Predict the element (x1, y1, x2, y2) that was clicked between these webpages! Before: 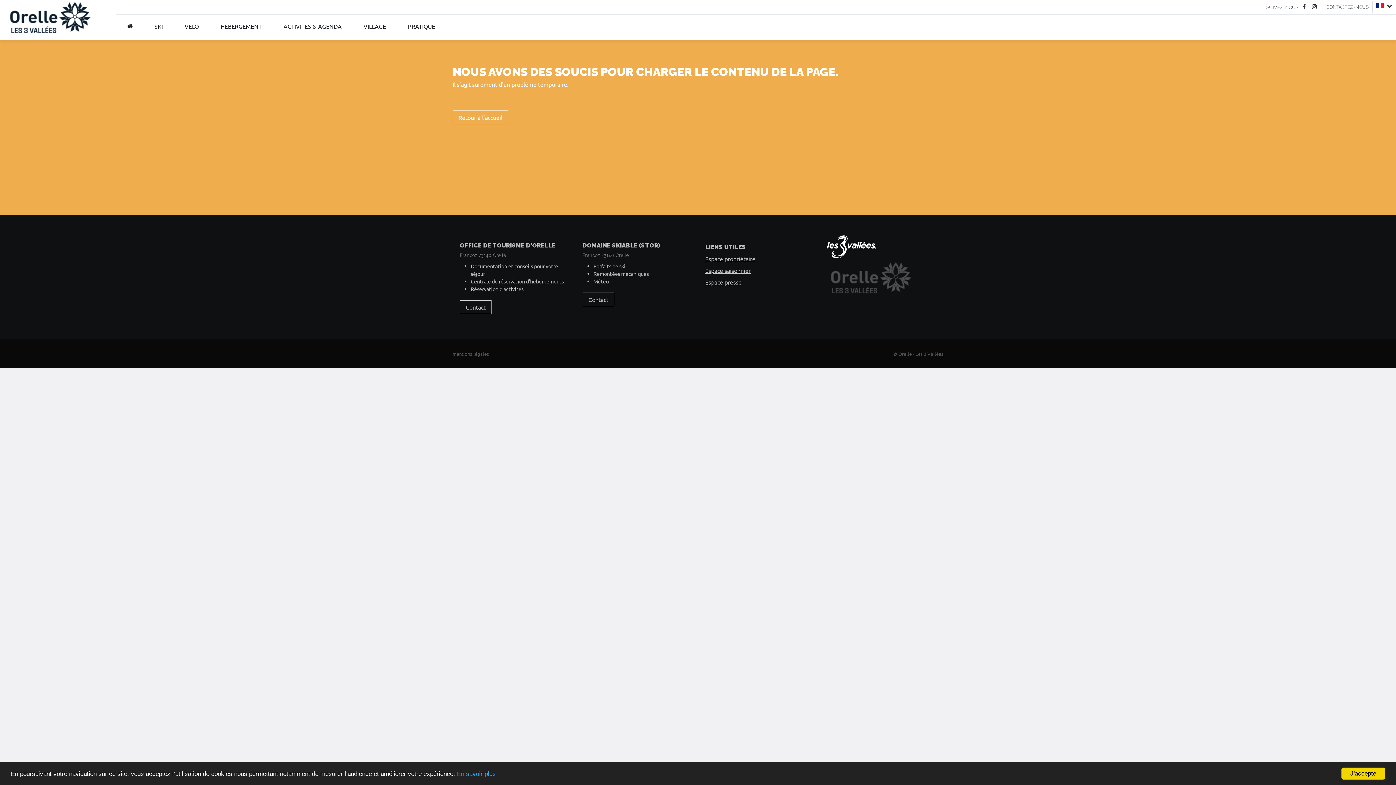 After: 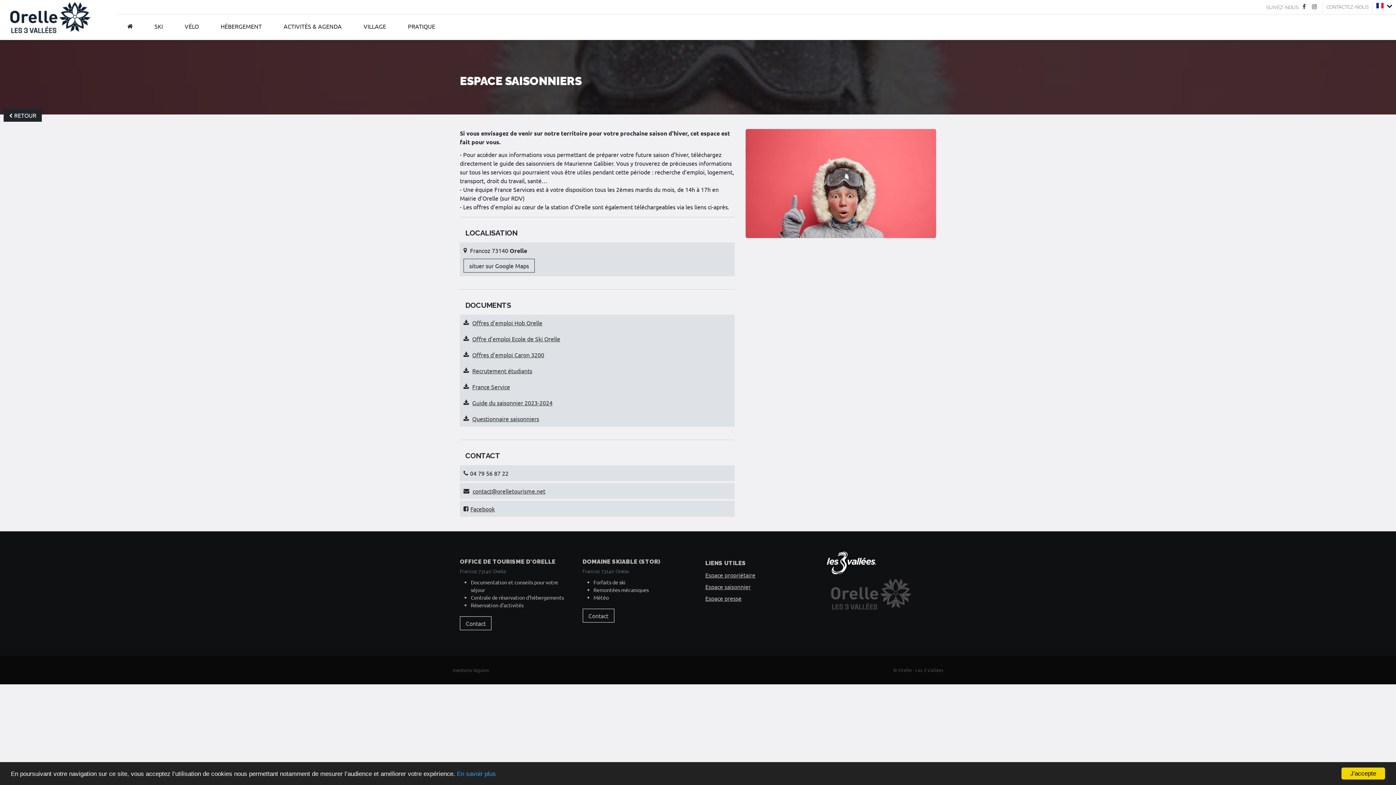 Action: bbox: (705, 266, 750, 274) label: Espace saisonnier